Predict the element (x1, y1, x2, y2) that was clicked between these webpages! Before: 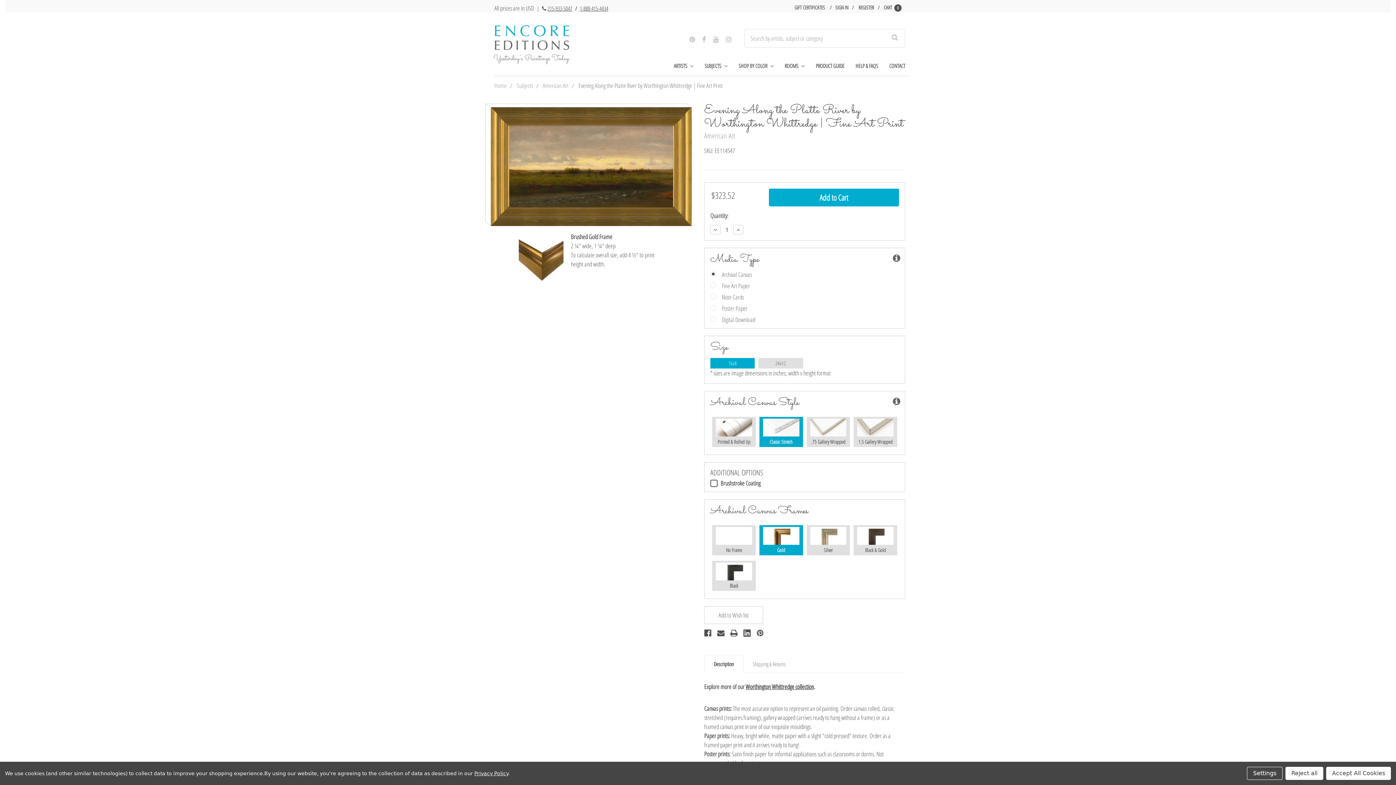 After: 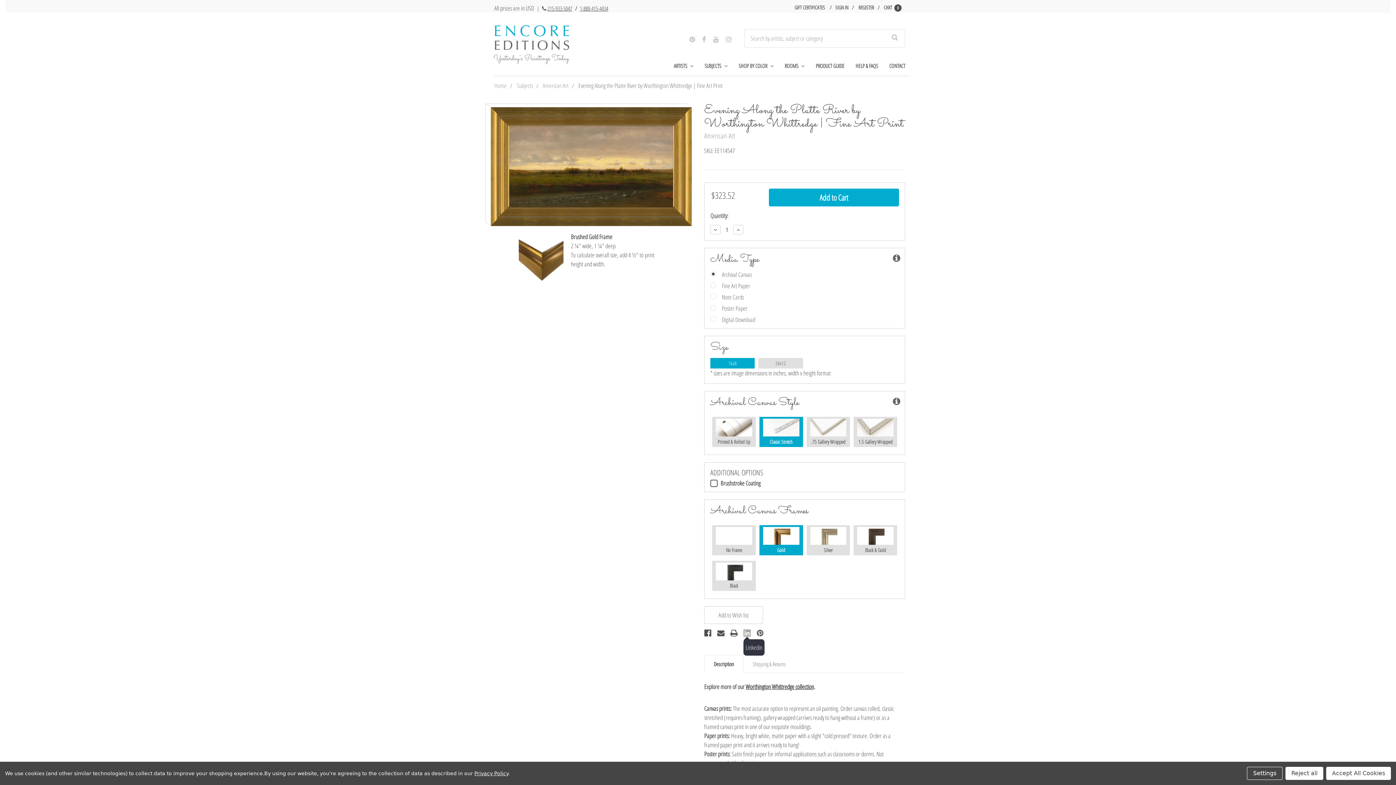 Action: bbox: (743, 627, 750, 639) label: Linkedin